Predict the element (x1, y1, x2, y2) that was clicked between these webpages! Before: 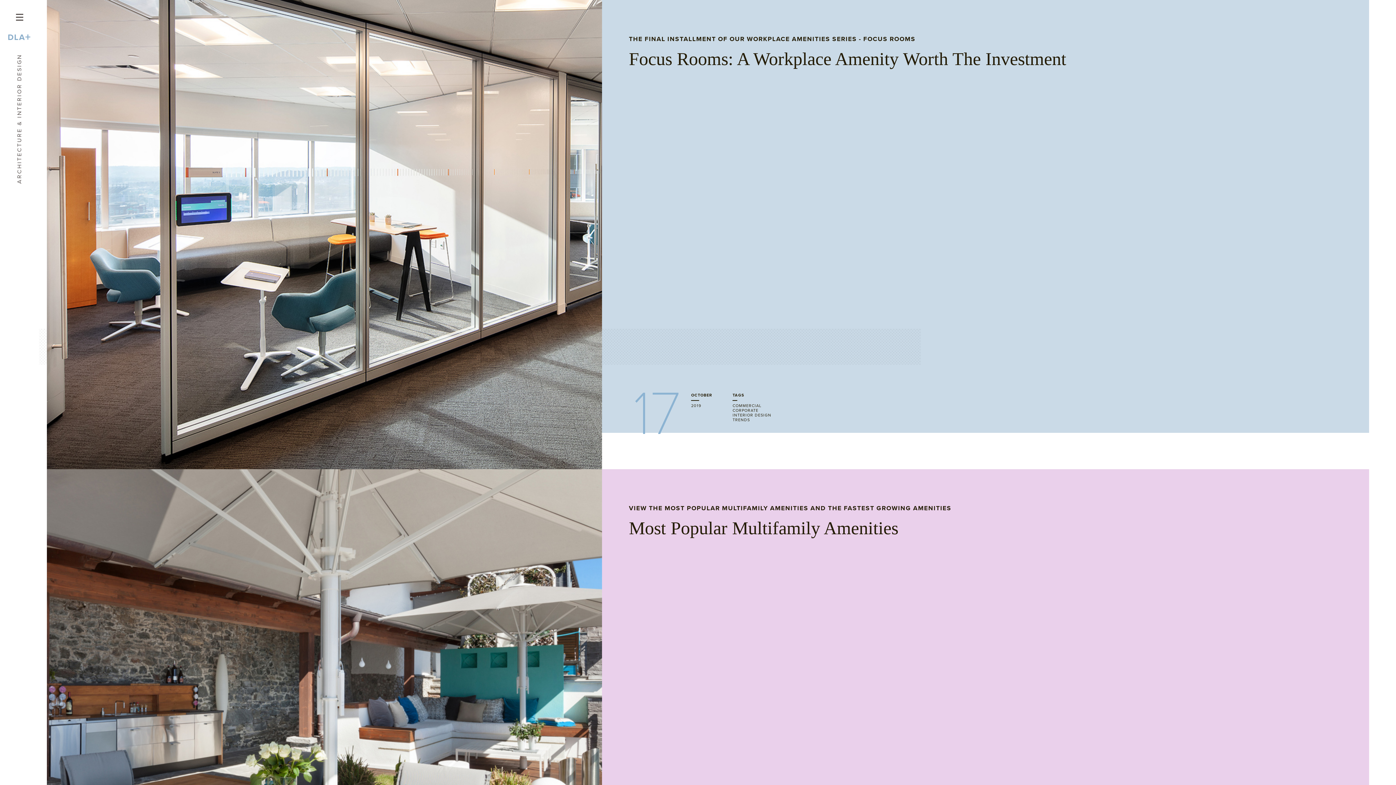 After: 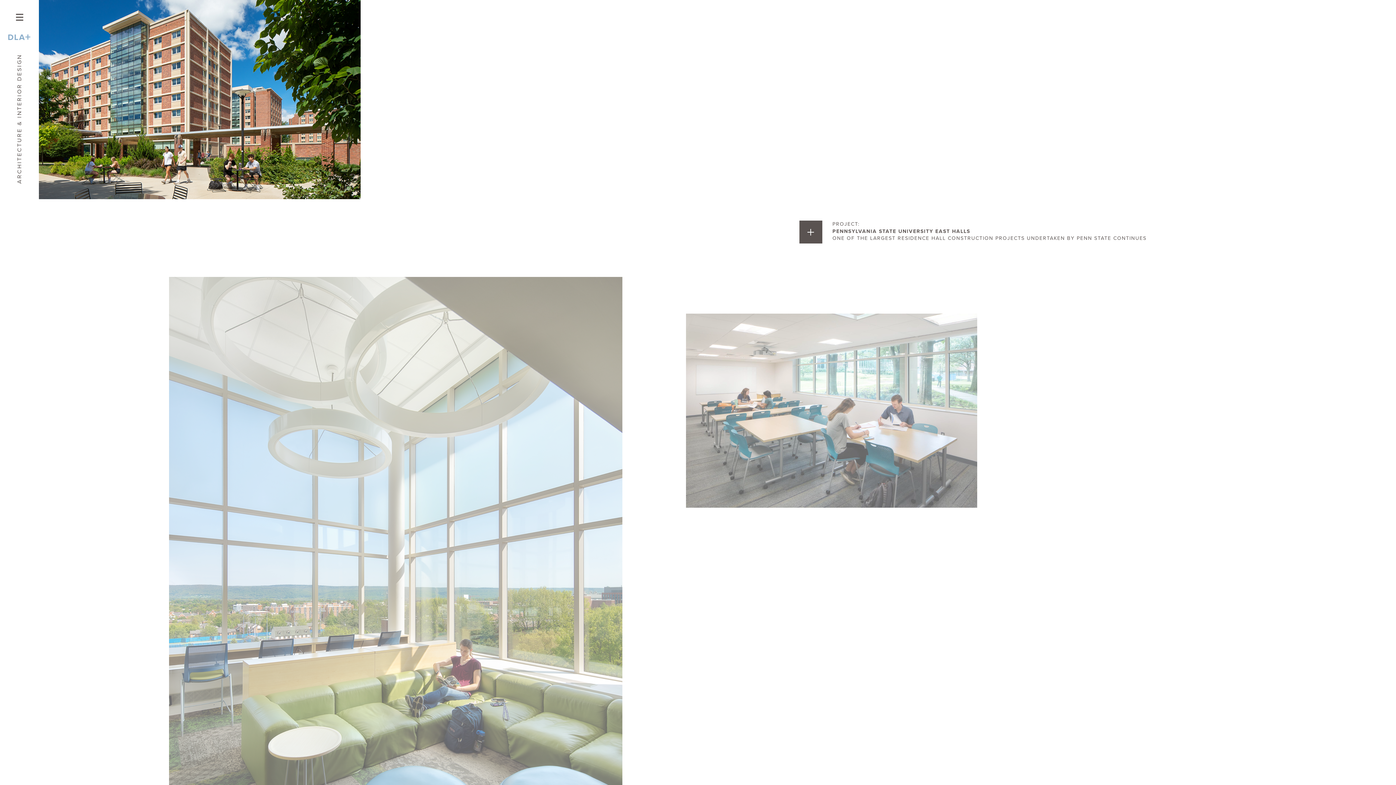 Action: bbox: (0, 32, 38, 42) label: DLA+